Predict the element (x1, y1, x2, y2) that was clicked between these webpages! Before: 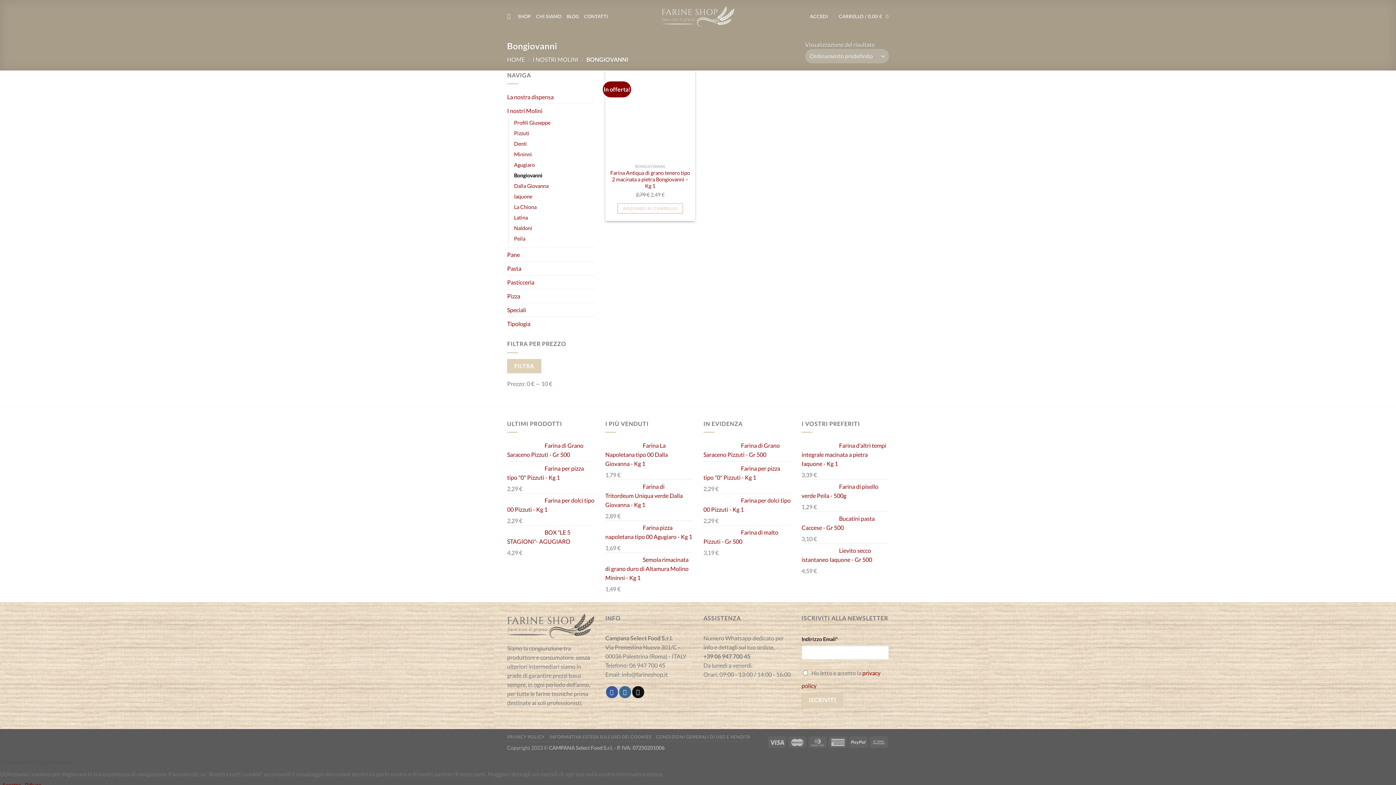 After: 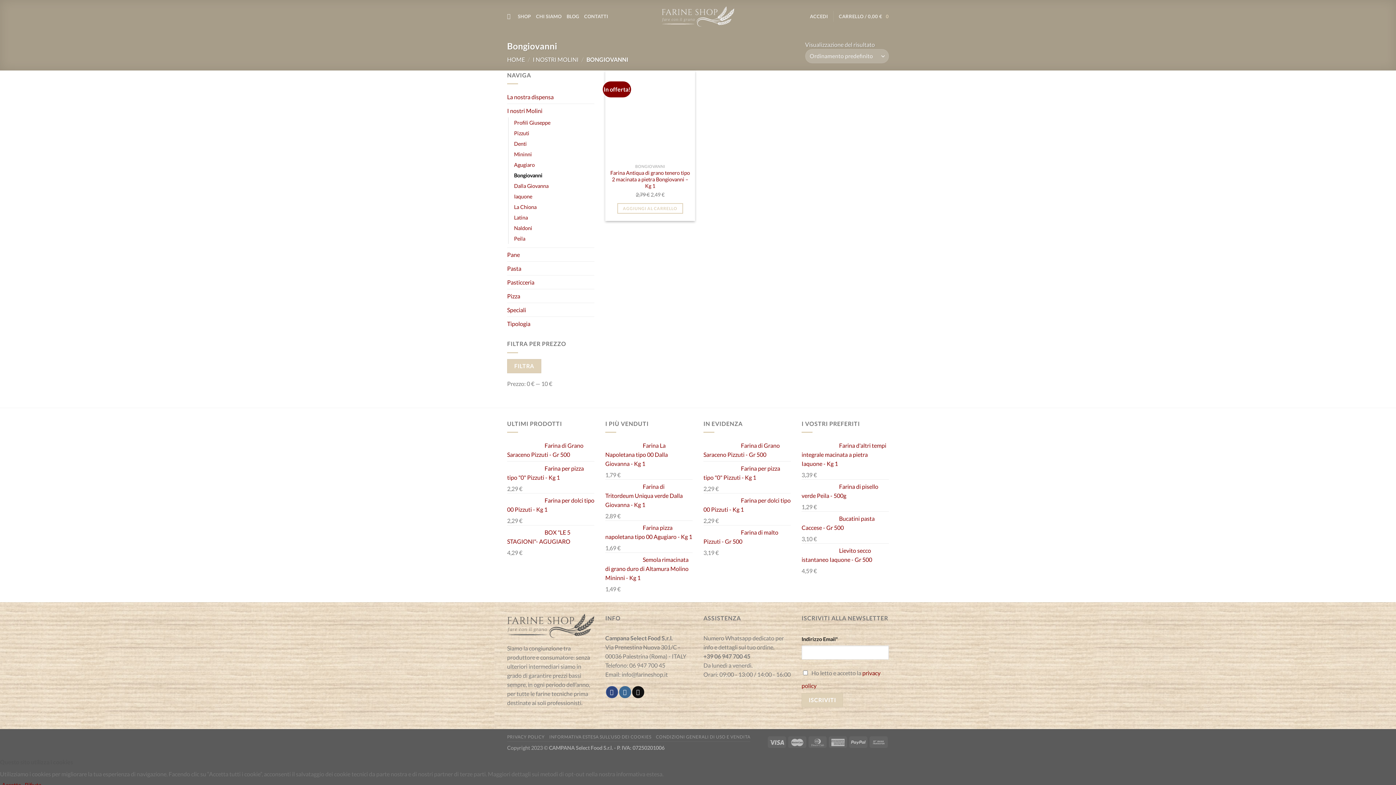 Action: bbox: (606, 686, 618, 698) label: Seguici su Facebook